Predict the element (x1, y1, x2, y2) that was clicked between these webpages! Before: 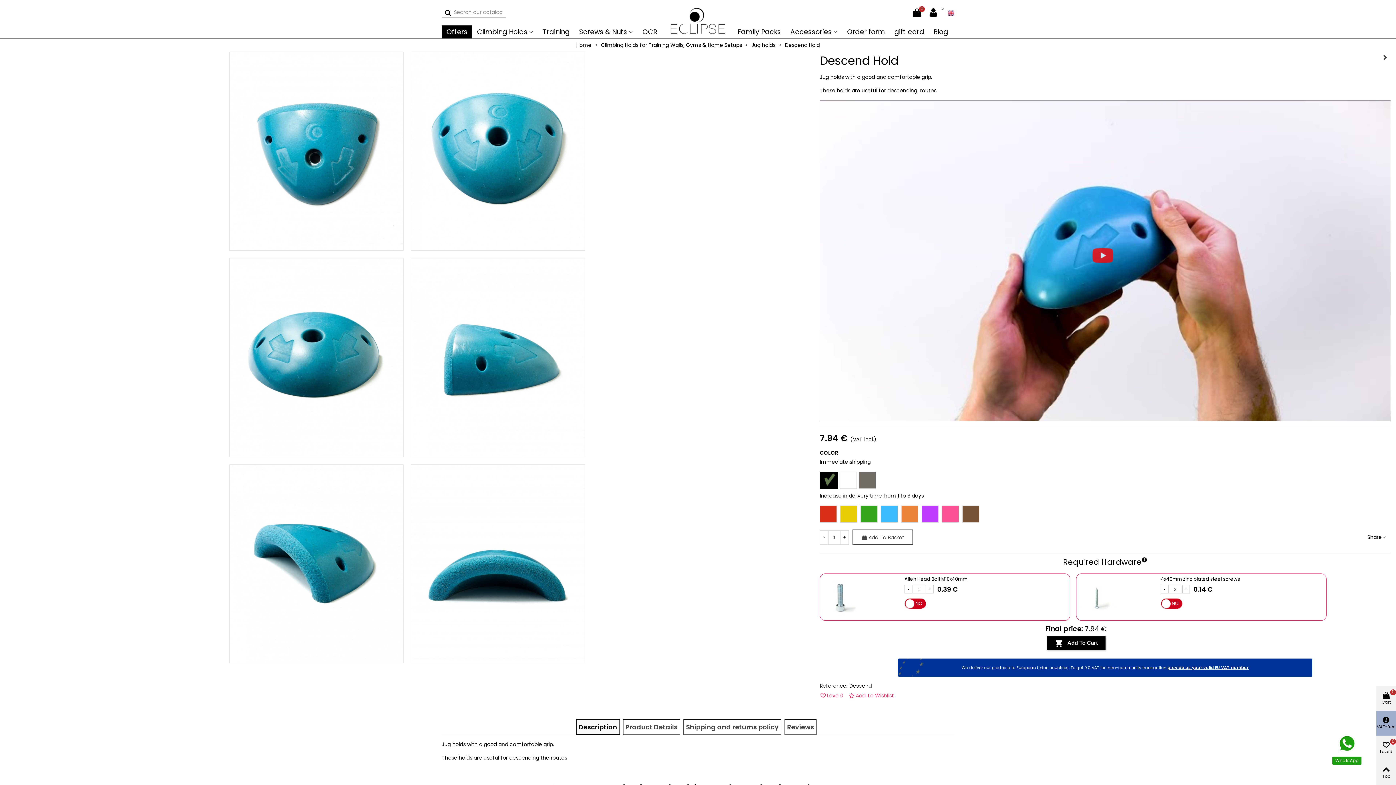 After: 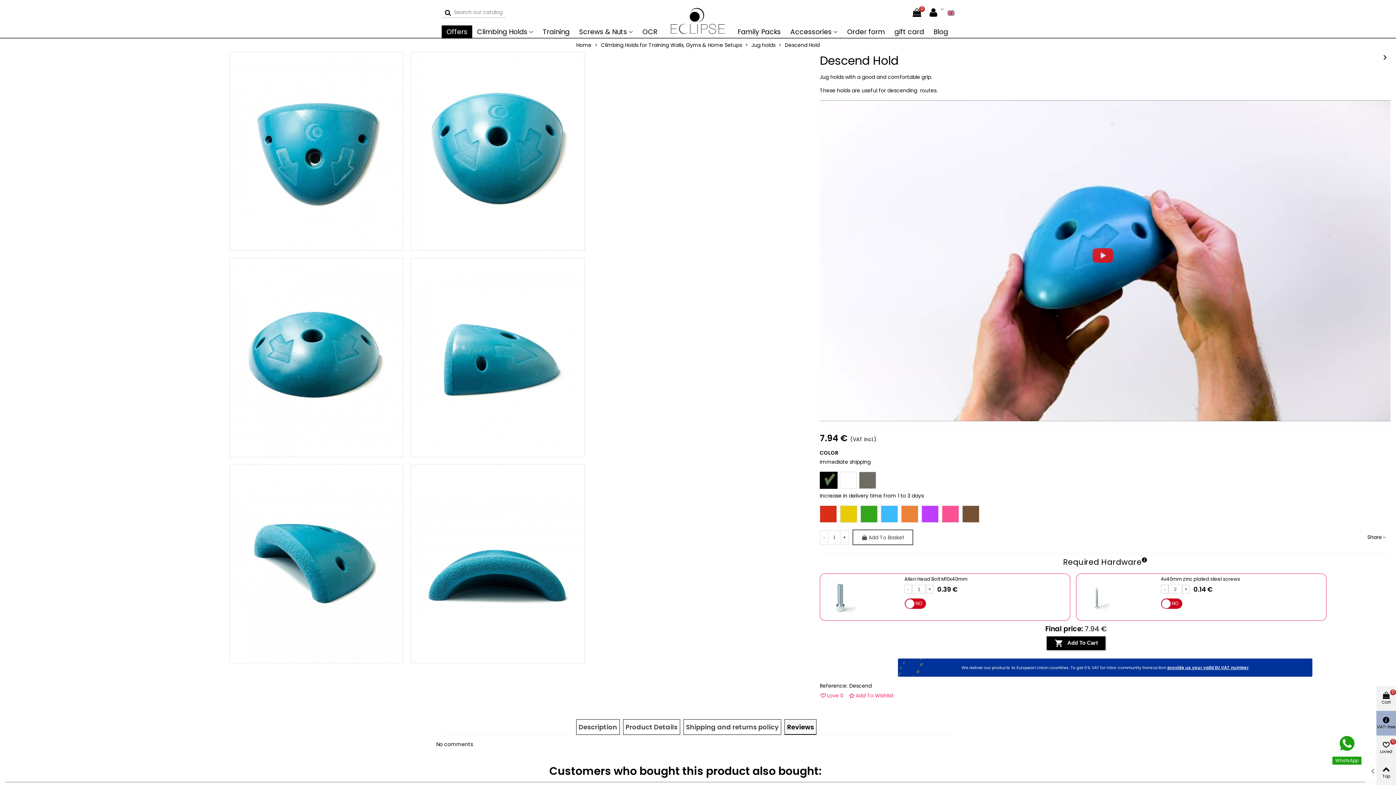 Action: bbox: (785, 720, 816, 734) label: Reviews